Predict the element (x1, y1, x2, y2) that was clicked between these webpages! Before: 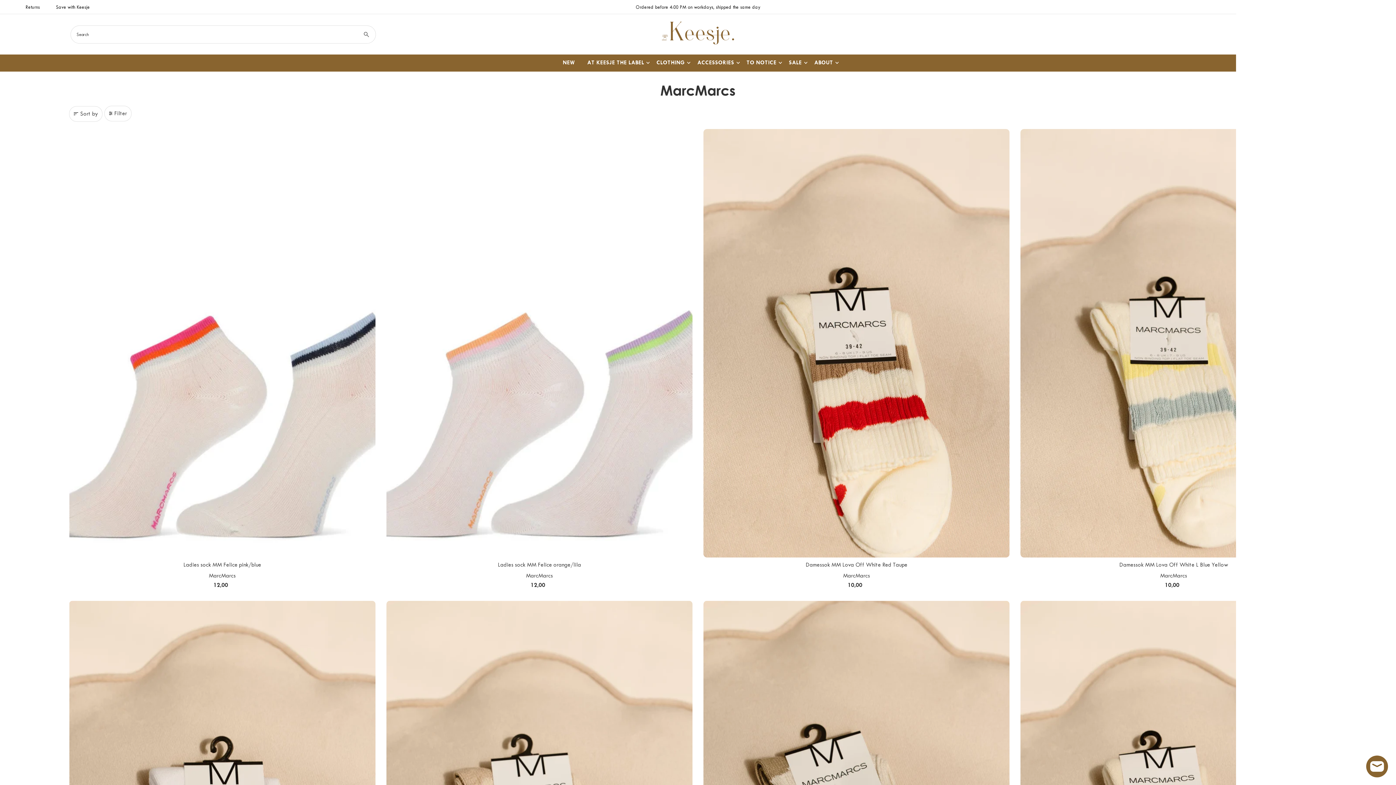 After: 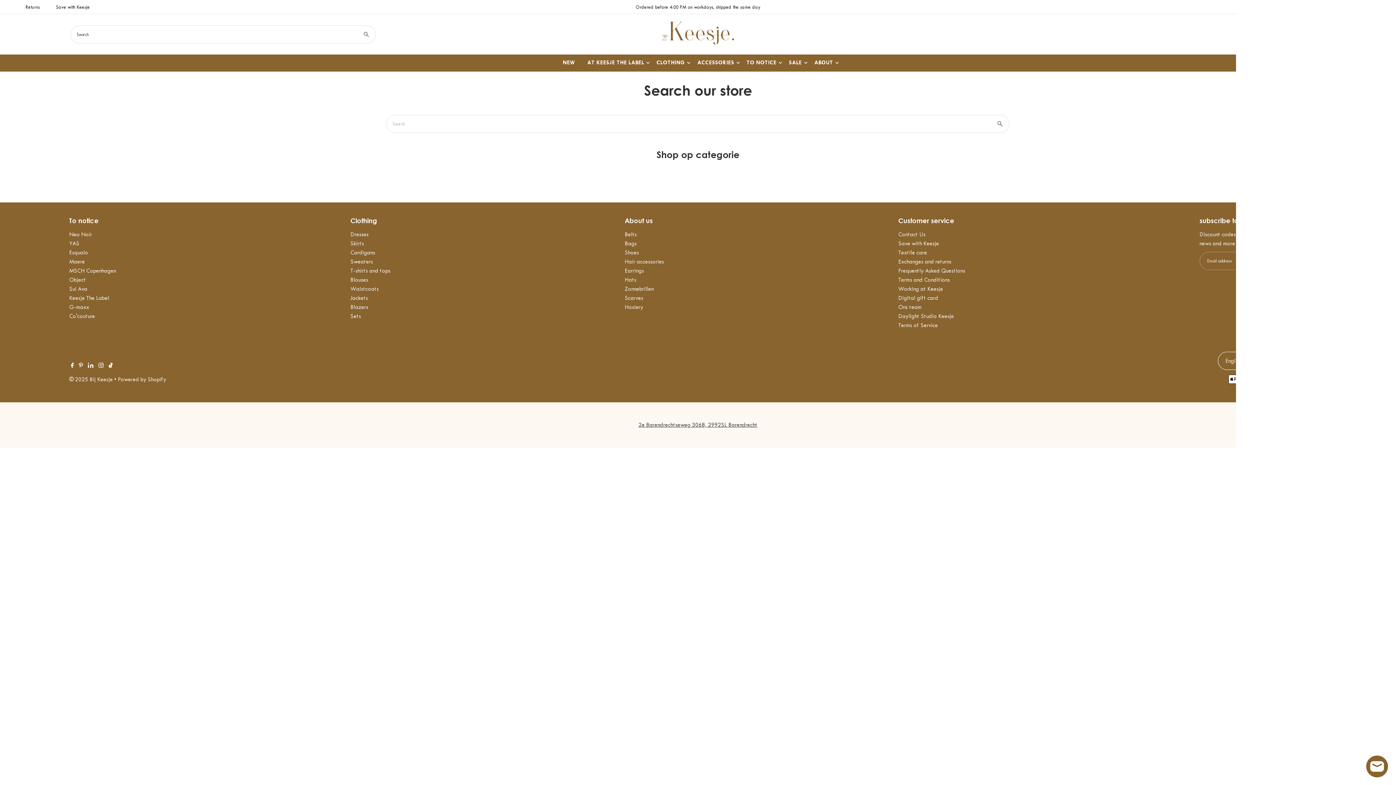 Action: bbox: (357, 25, 375, 43)